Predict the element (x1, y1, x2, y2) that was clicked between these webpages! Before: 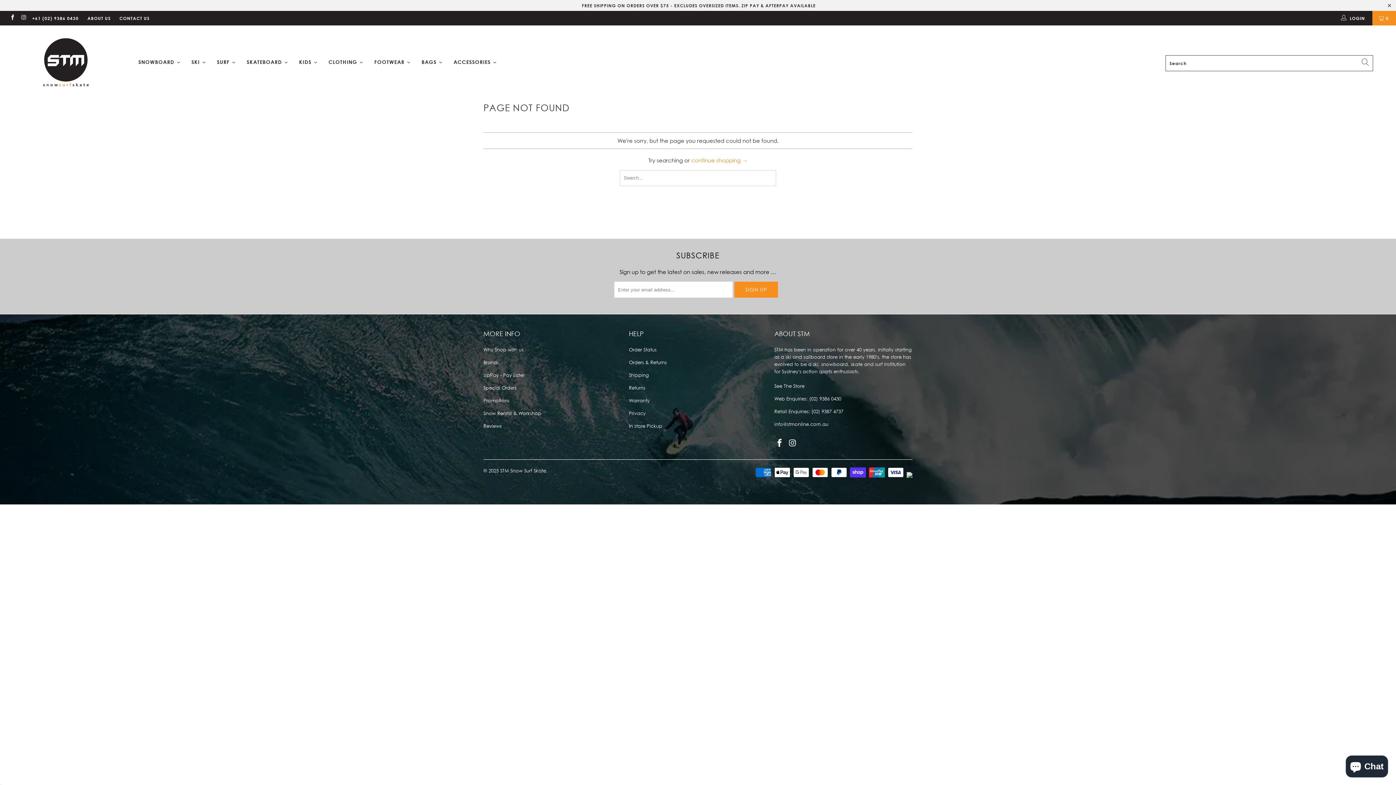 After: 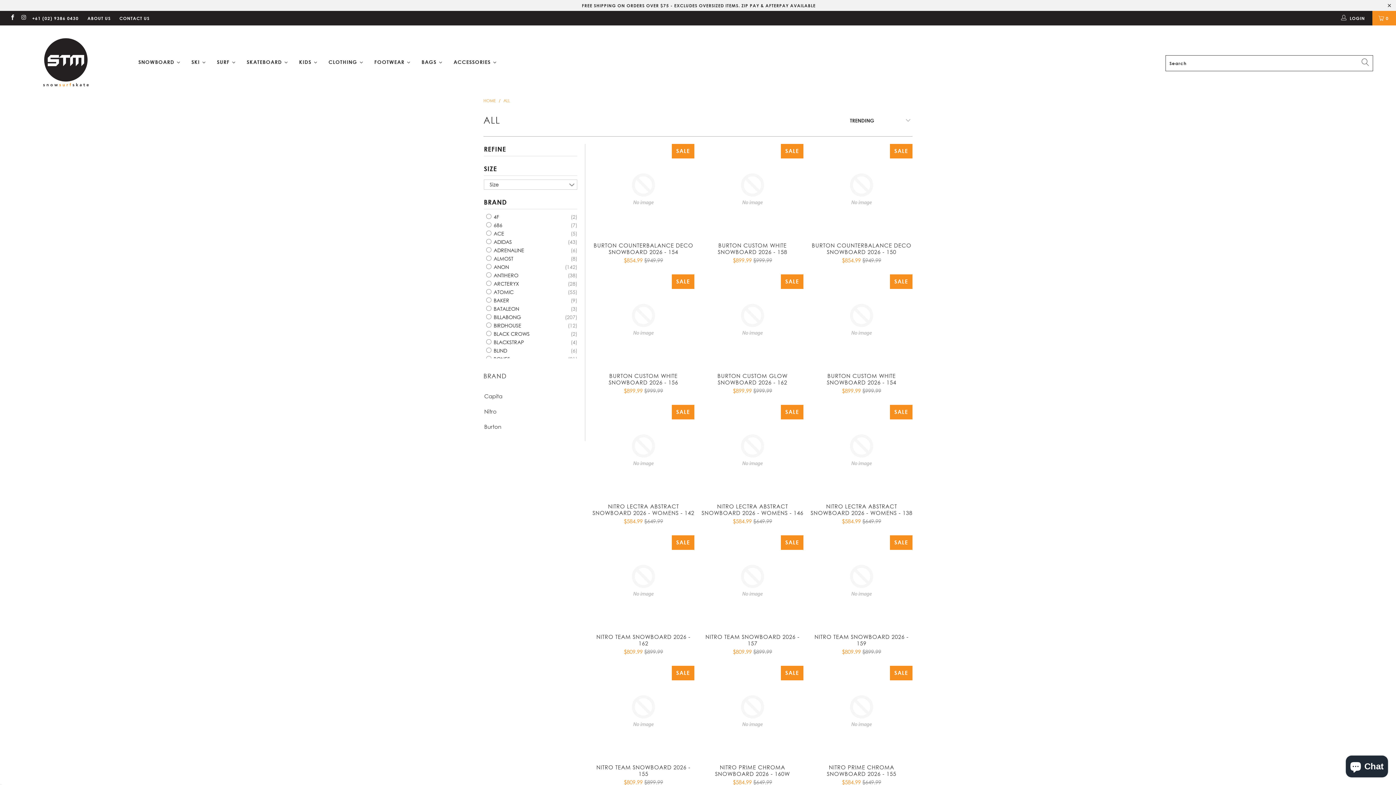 Action: bbox: (691, 156, 747, 163) label: continue shopping →